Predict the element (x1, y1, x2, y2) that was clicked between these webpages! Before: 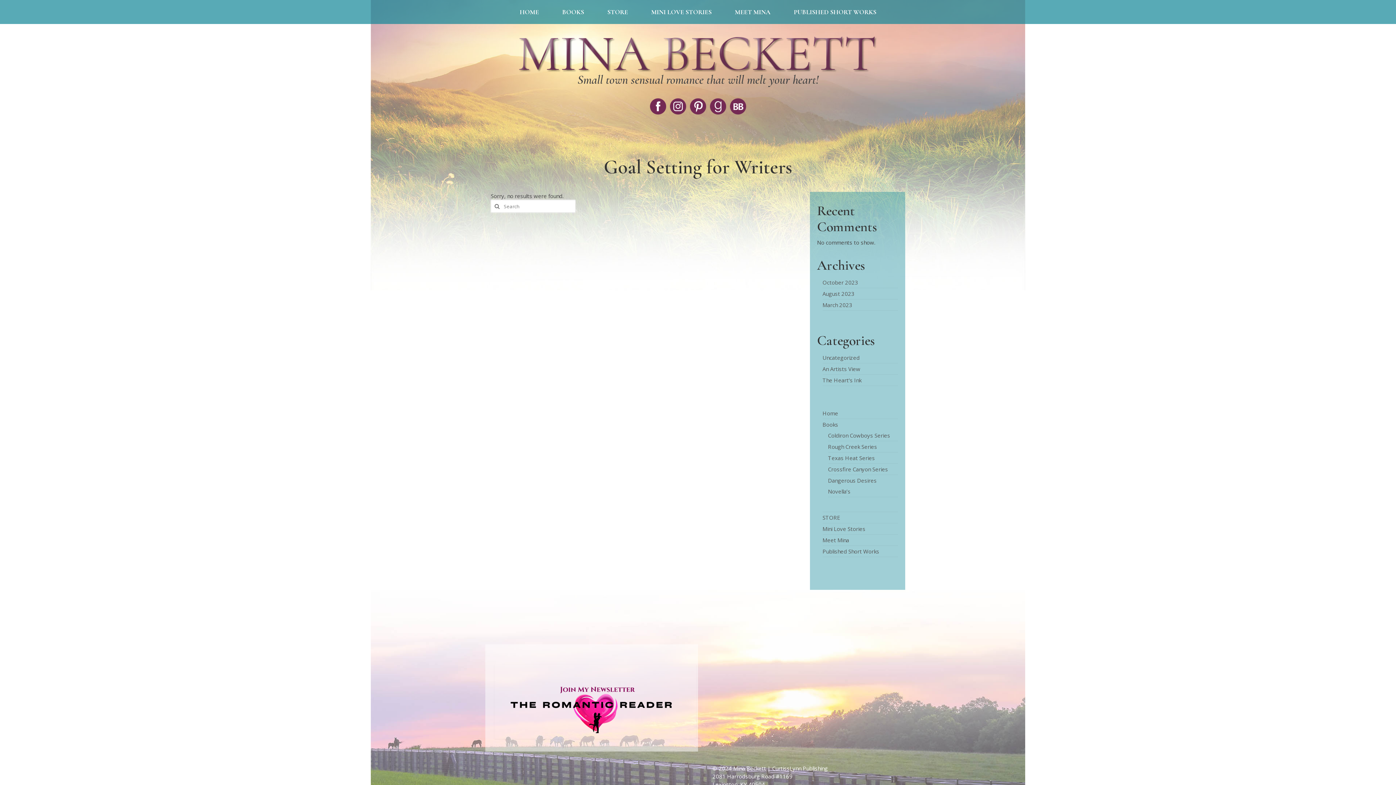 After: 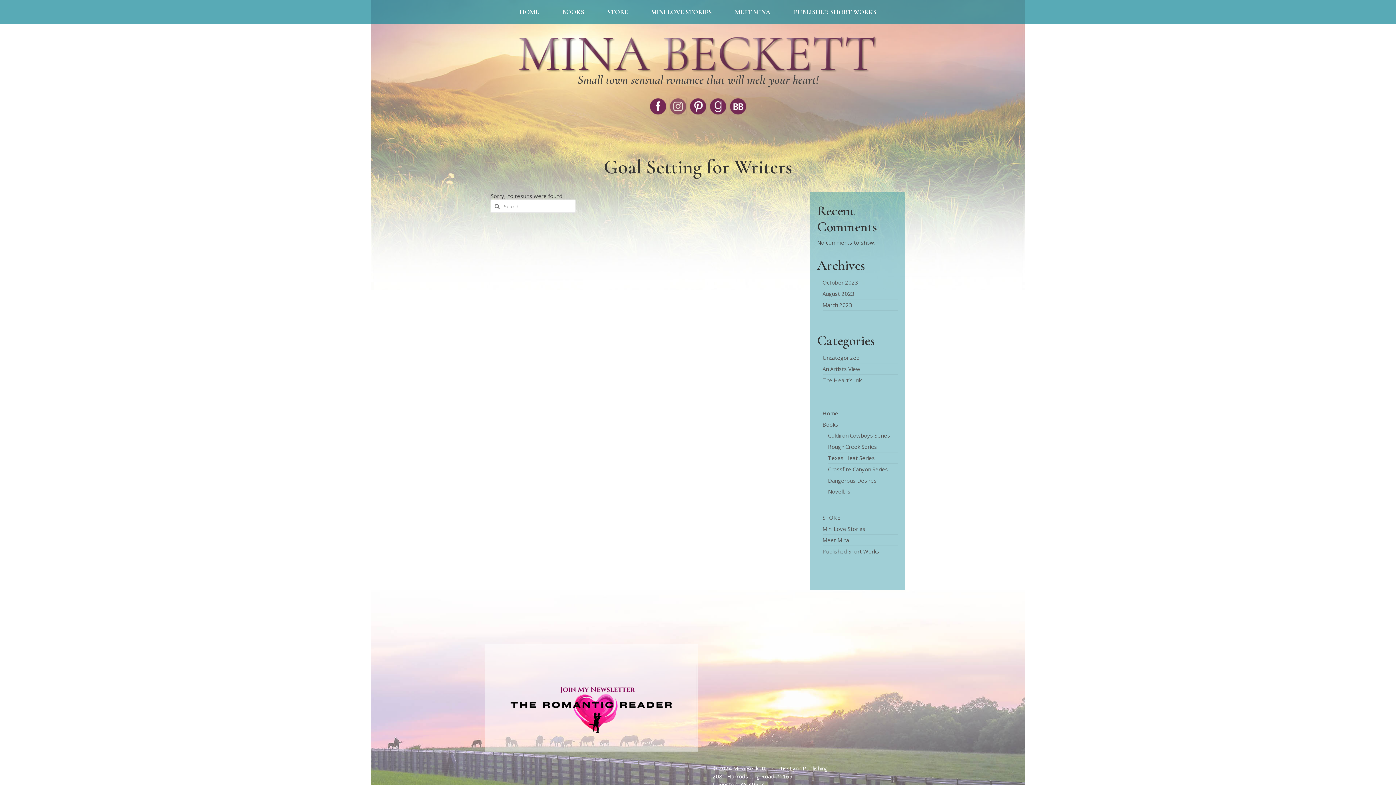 Action: bbox: (668, 102, 688, 109)